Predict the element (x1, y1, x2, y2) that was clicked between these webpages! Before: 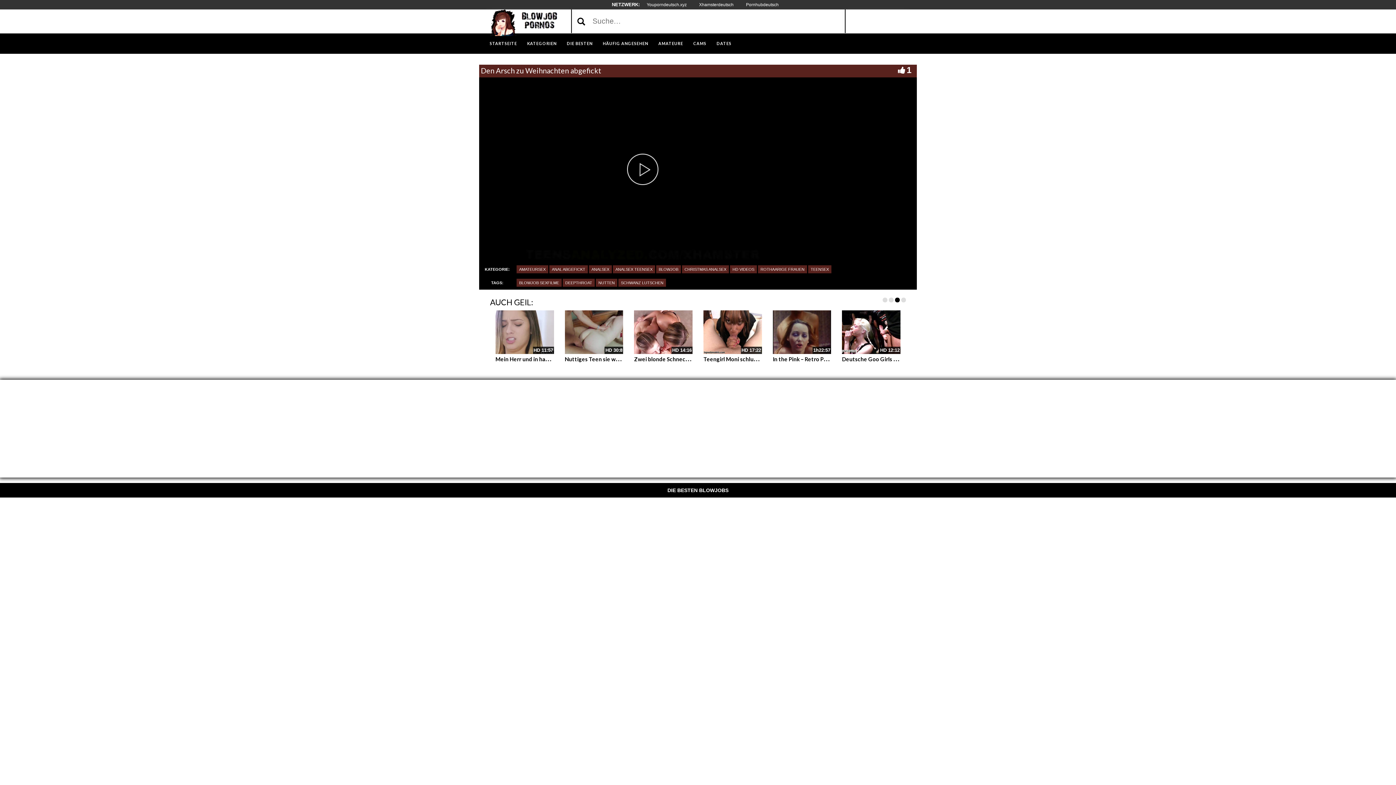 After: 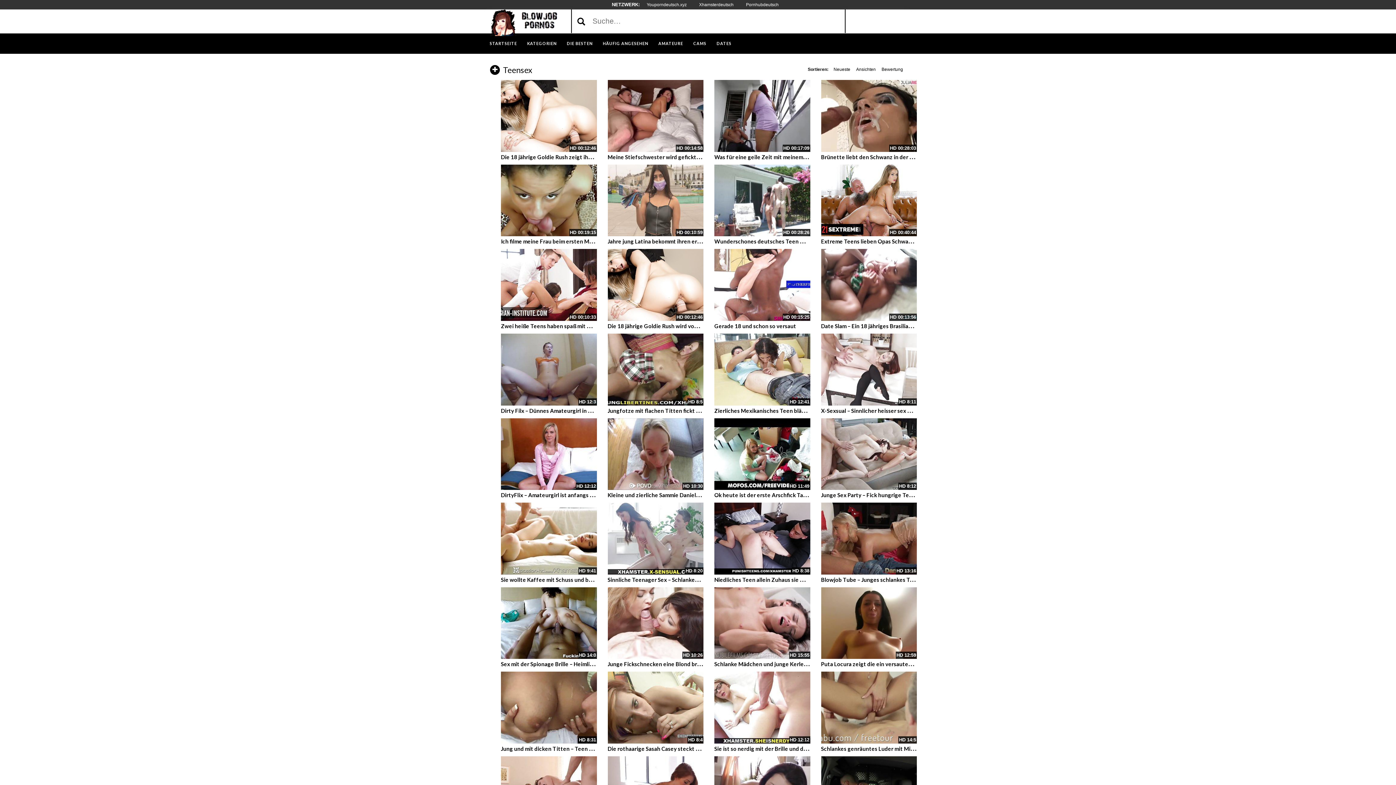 Action: bbox: (808, 265, 831, 273) label: TEENSEX